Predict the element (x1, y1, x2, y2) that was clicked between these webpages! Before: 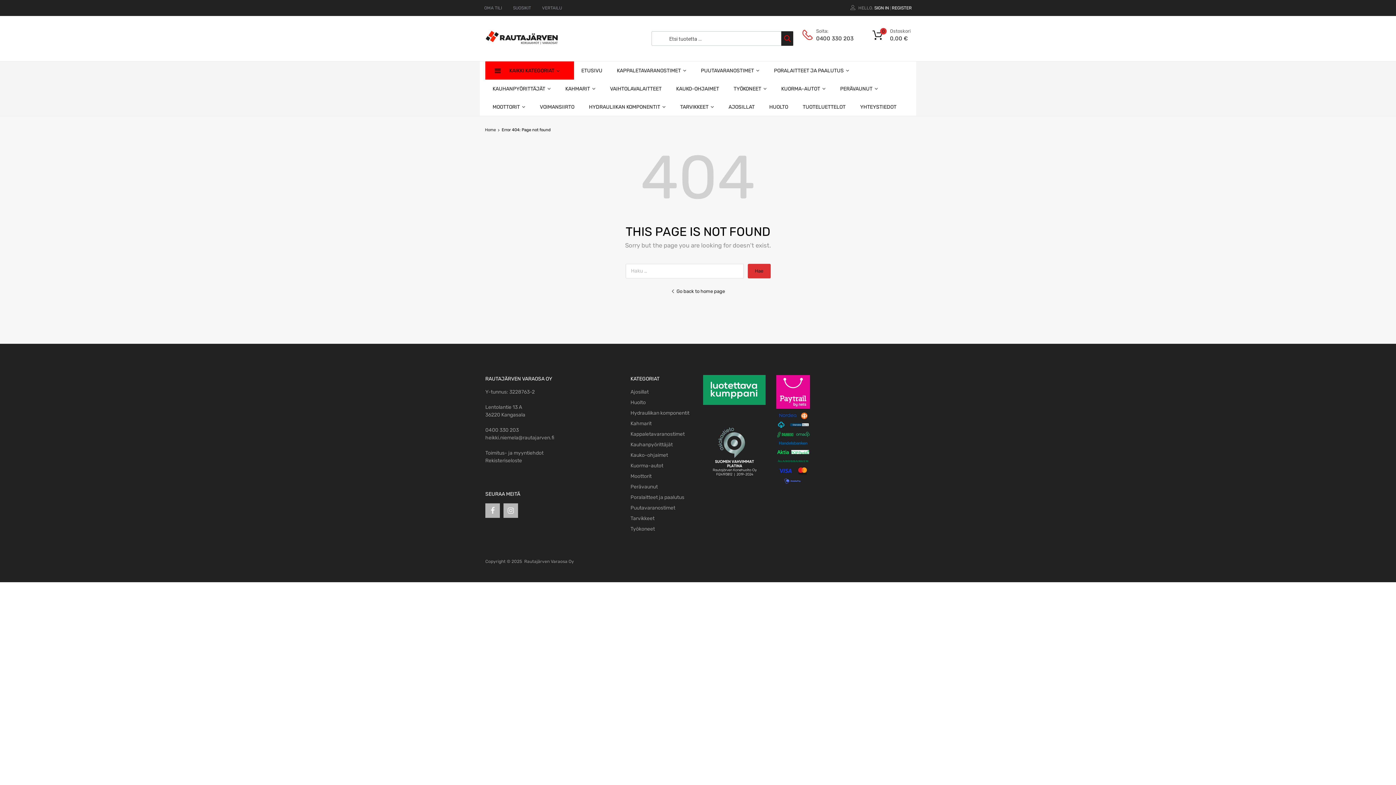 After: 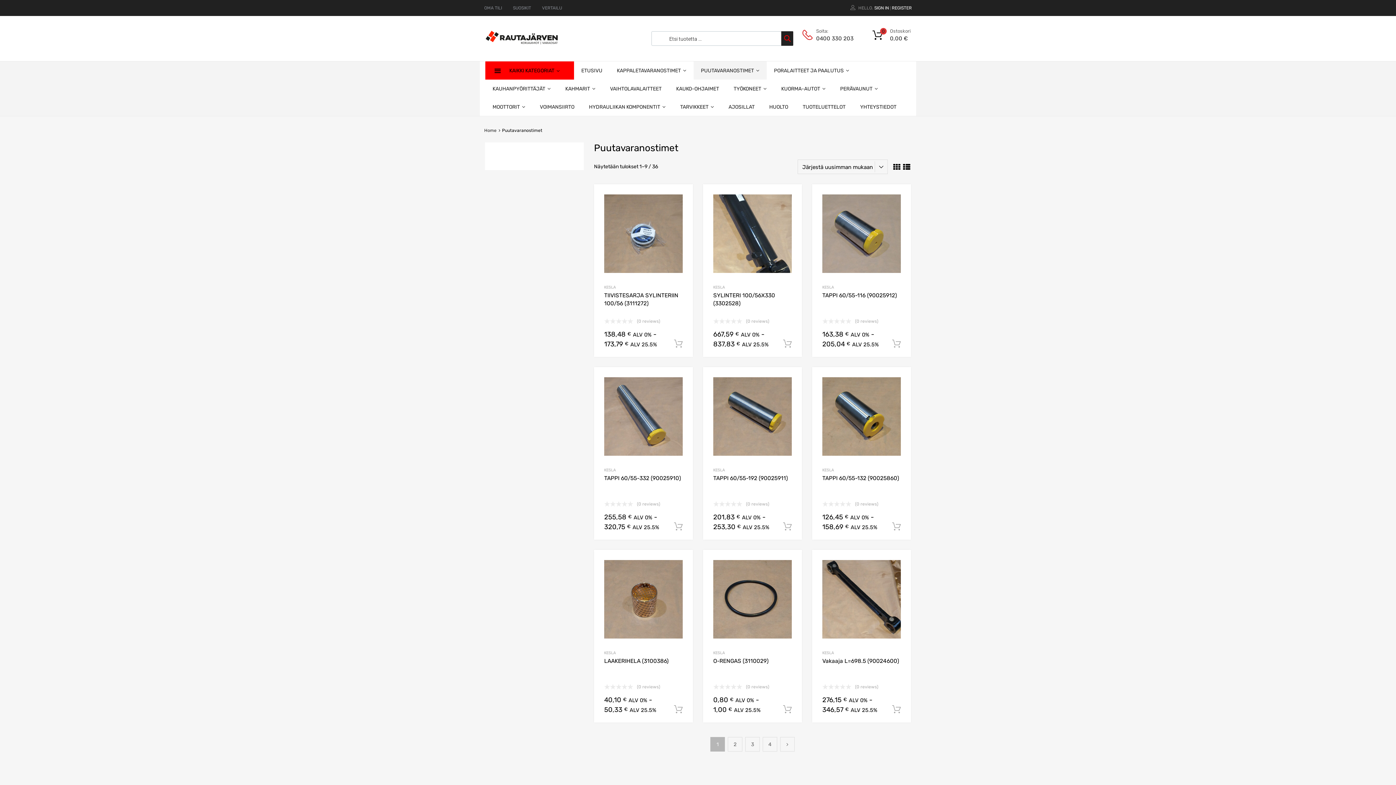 Action: bbox: (630, 504, 675, 511) label: Puutavaranostimet